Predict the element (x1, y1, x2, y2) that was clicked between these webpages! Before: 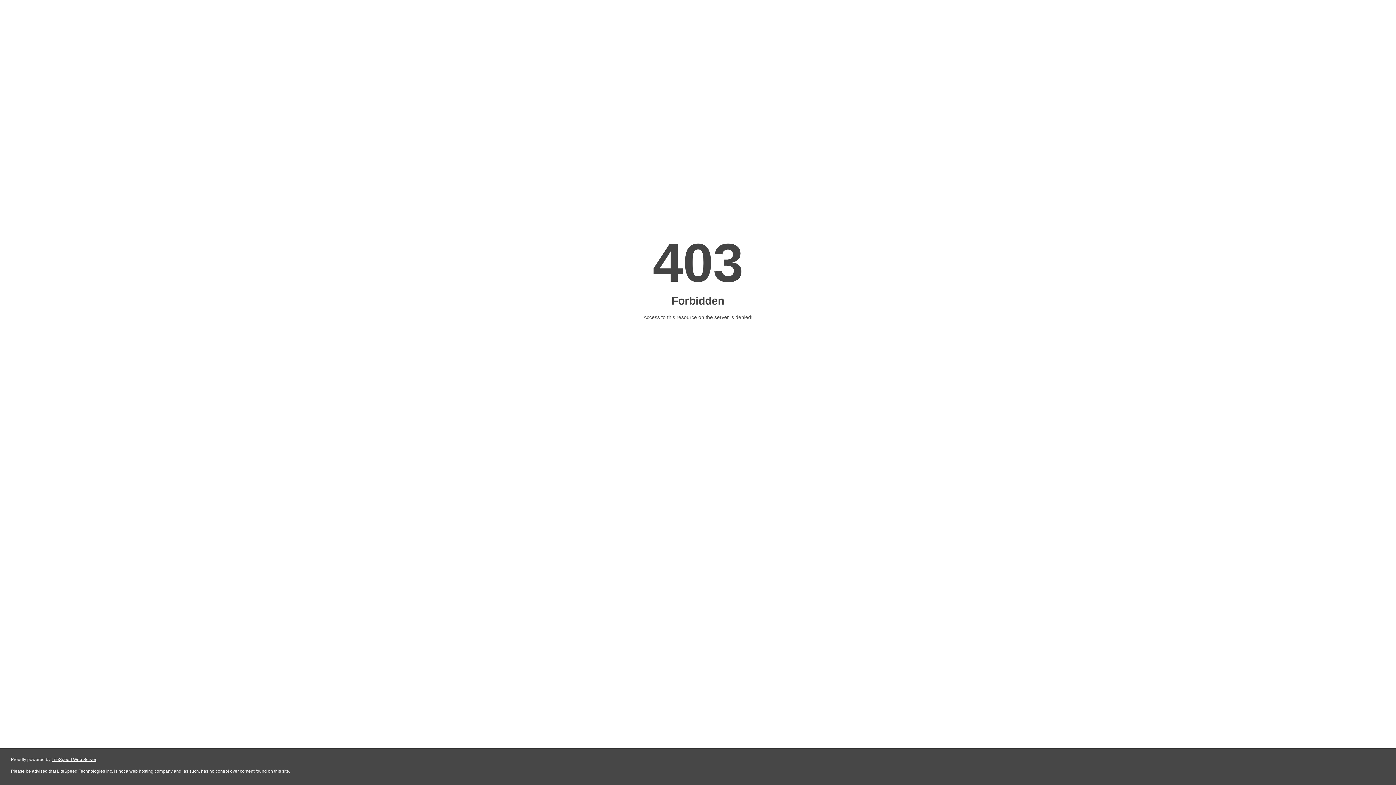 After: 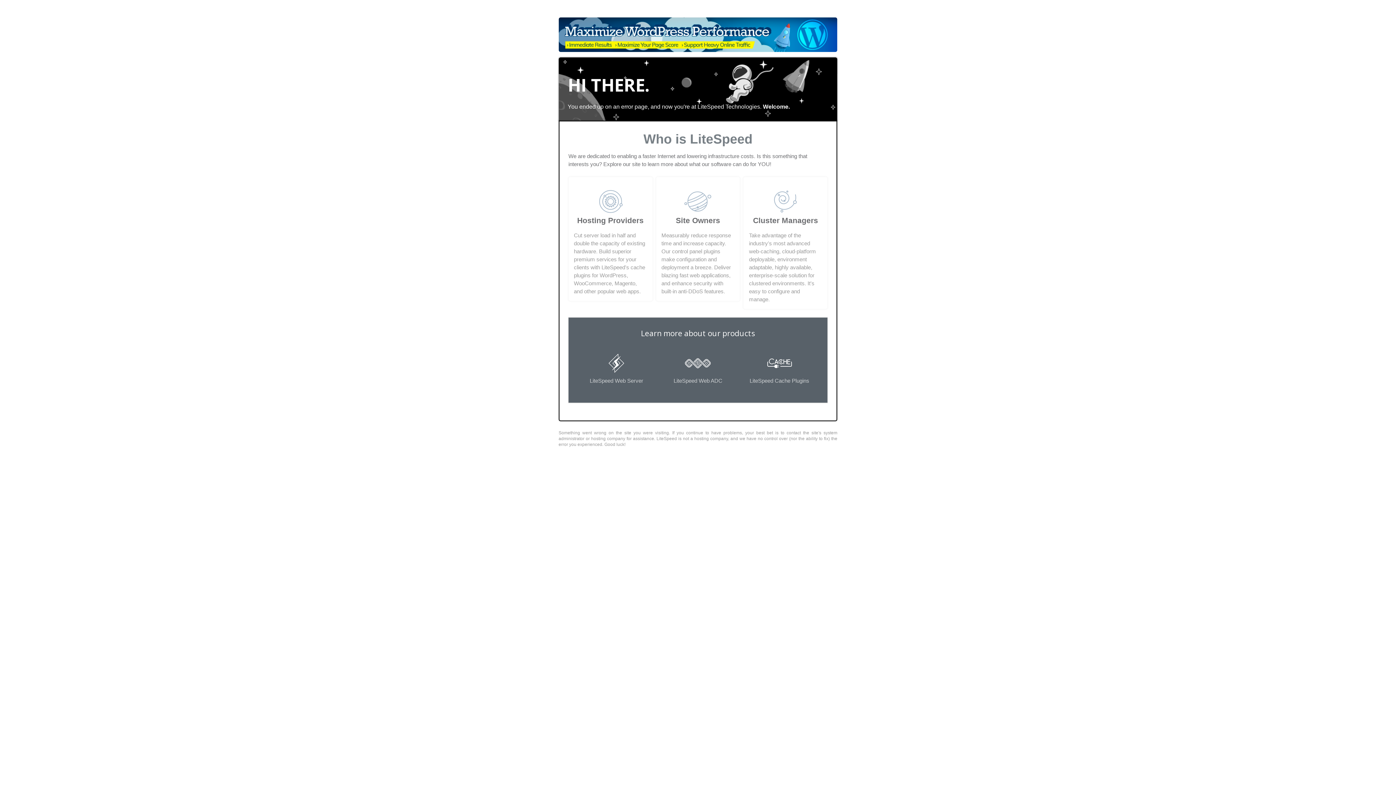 Action: bbox: (51, 757, 96, 762) label: LiteSpeed Web Server